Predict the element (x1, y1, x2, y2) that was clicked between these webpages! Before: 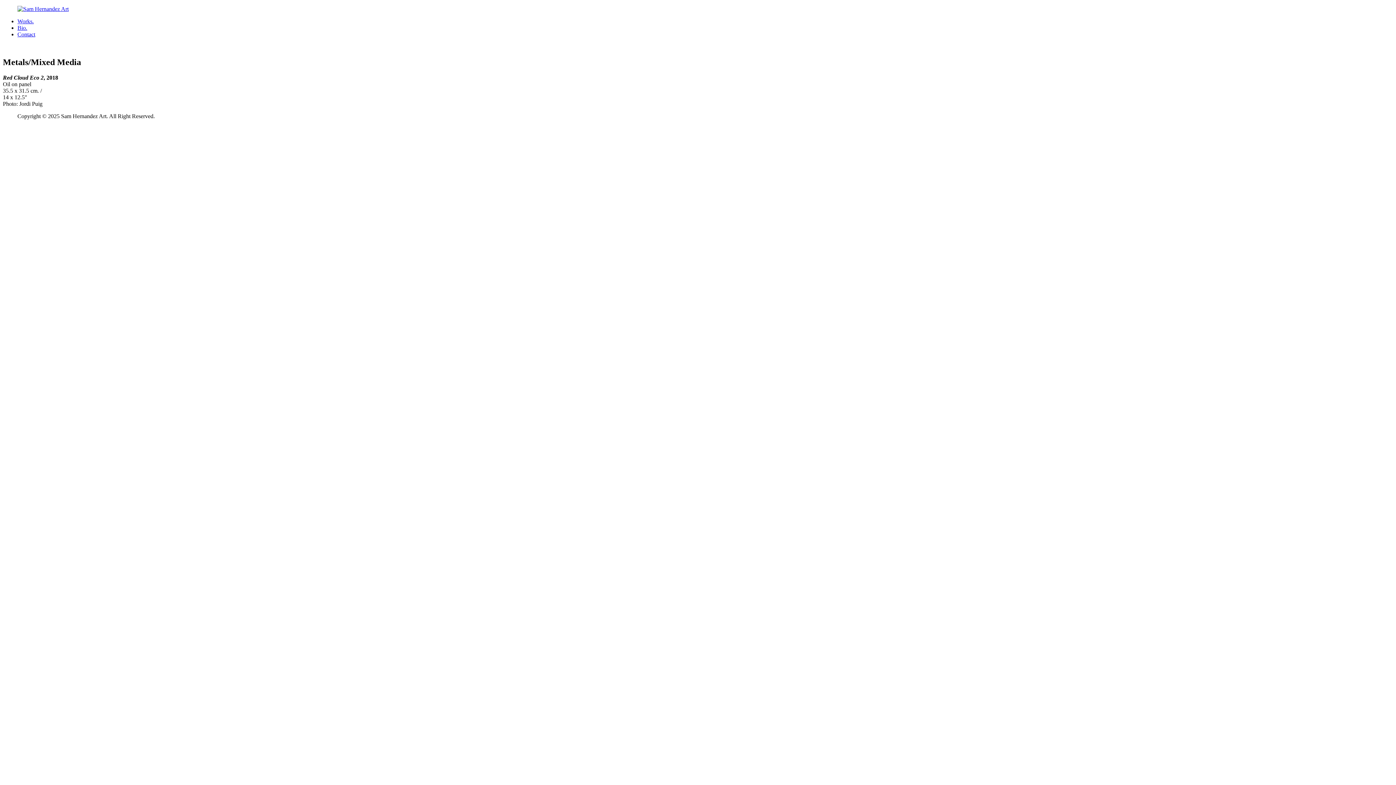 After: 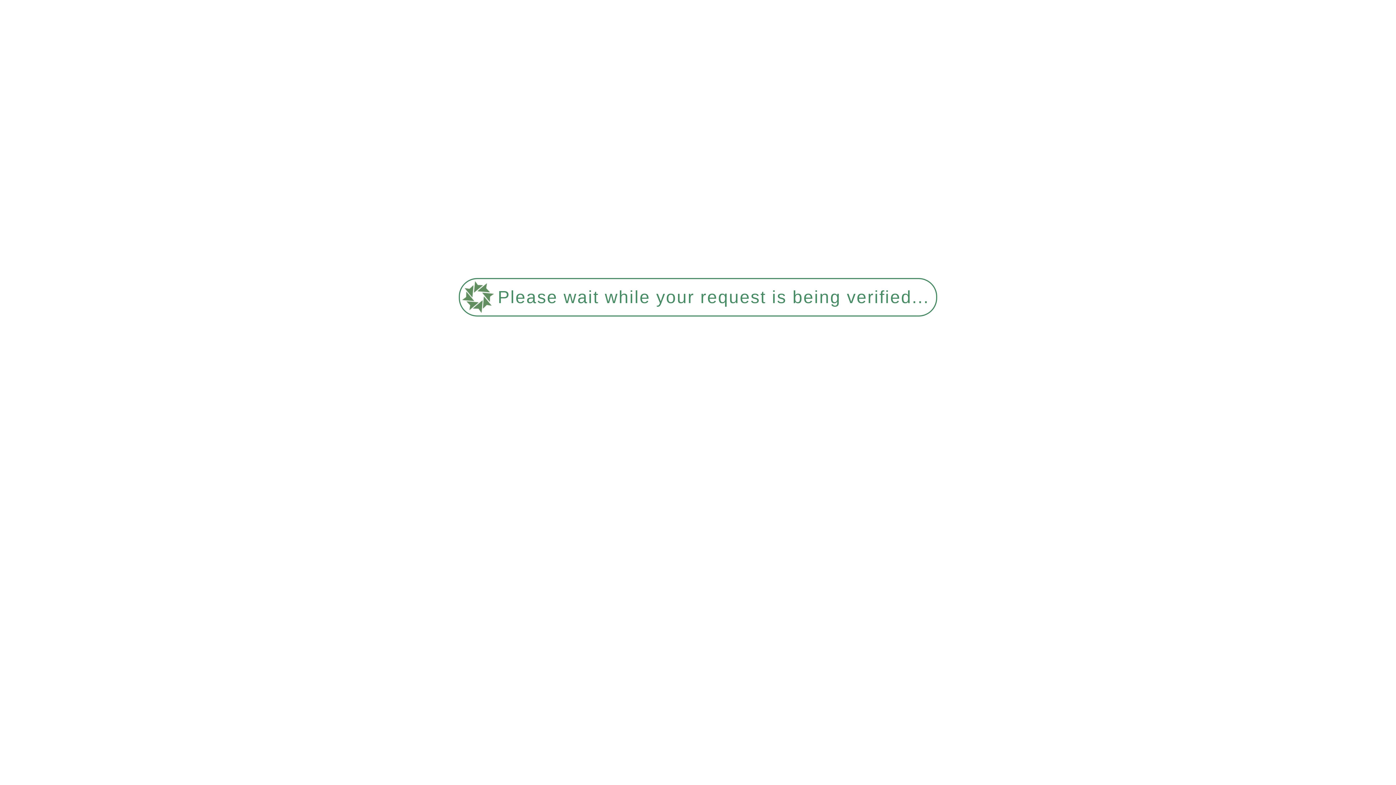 Action: bbox: (17, 18, 33, 24) label: Works.